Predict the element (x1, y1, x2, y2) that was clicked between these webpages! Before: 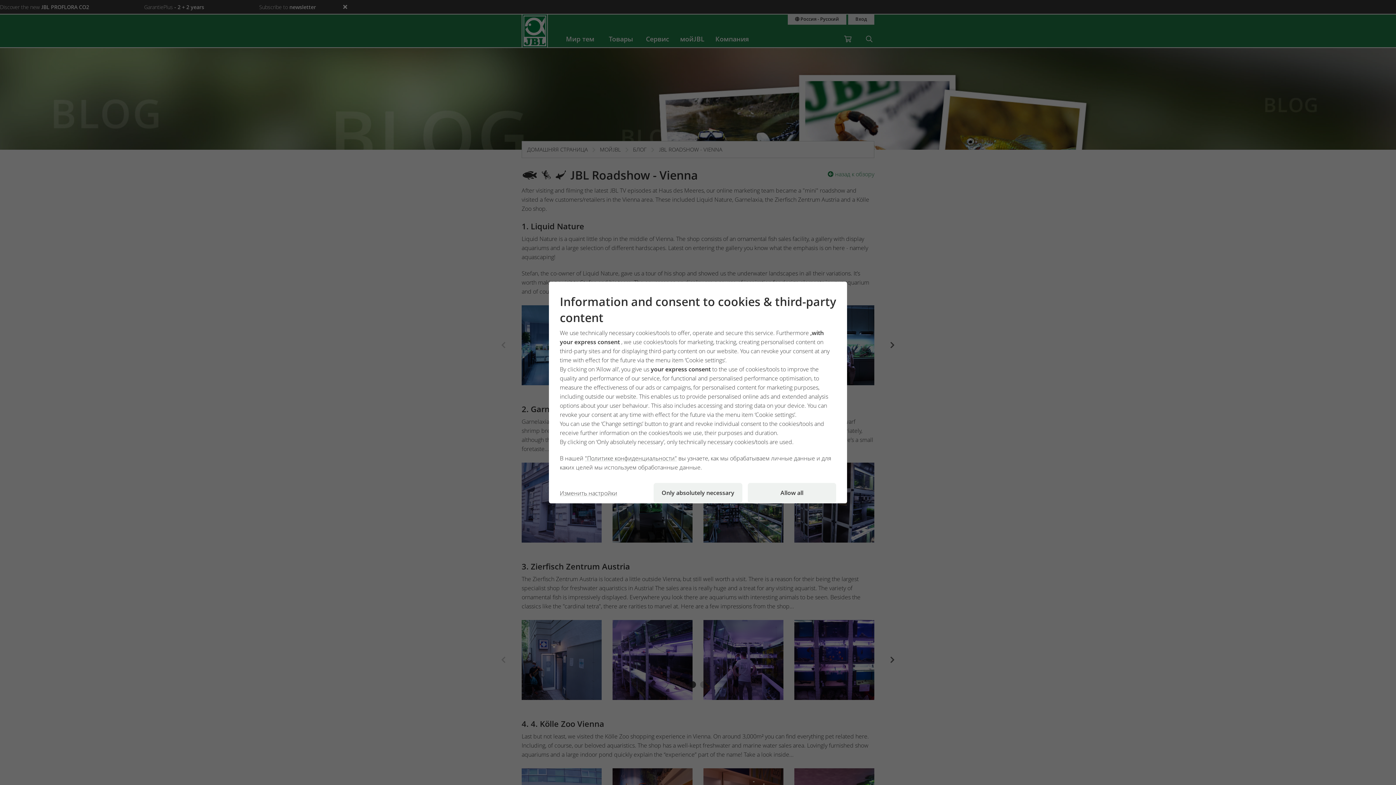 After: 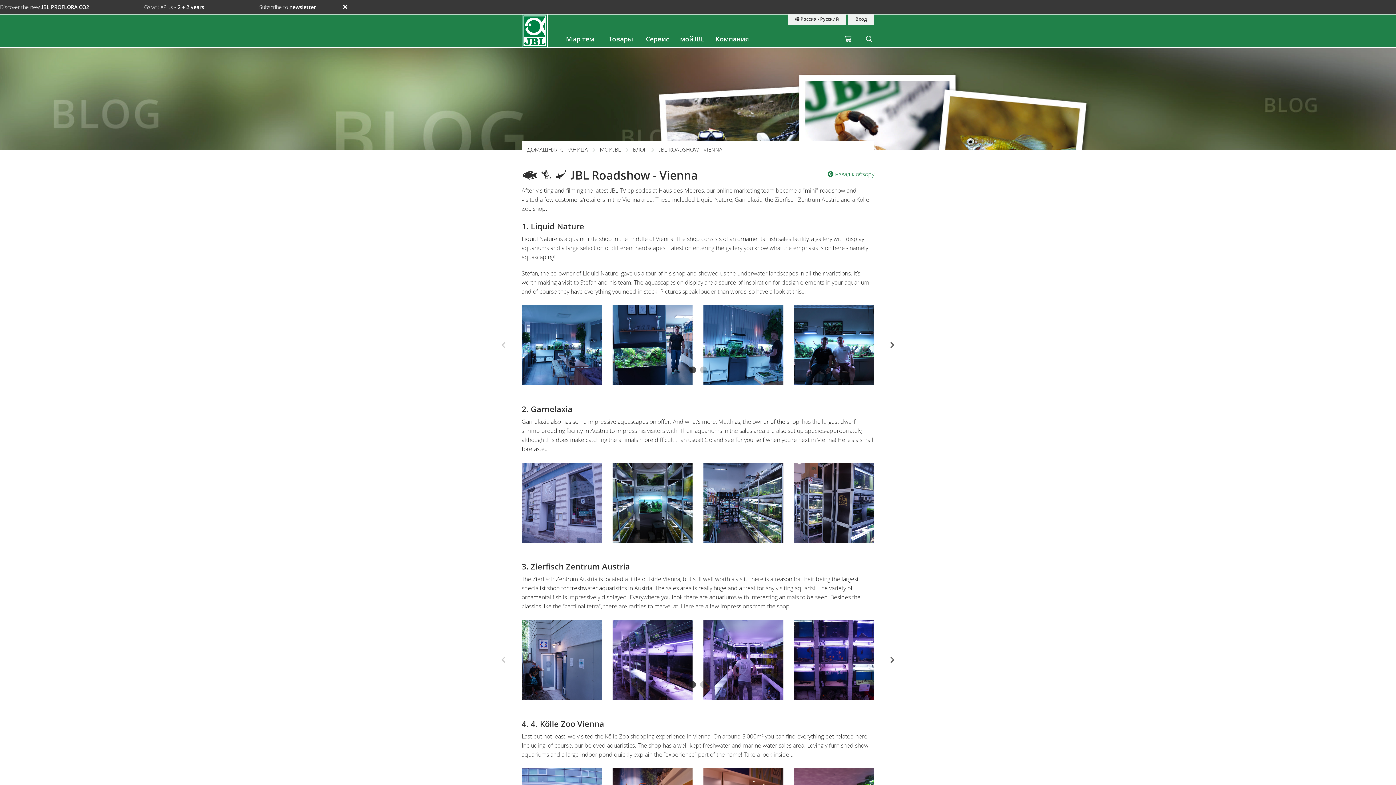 Action: label: Only absolutely necessary bbox: (653, 483, 742, 503)